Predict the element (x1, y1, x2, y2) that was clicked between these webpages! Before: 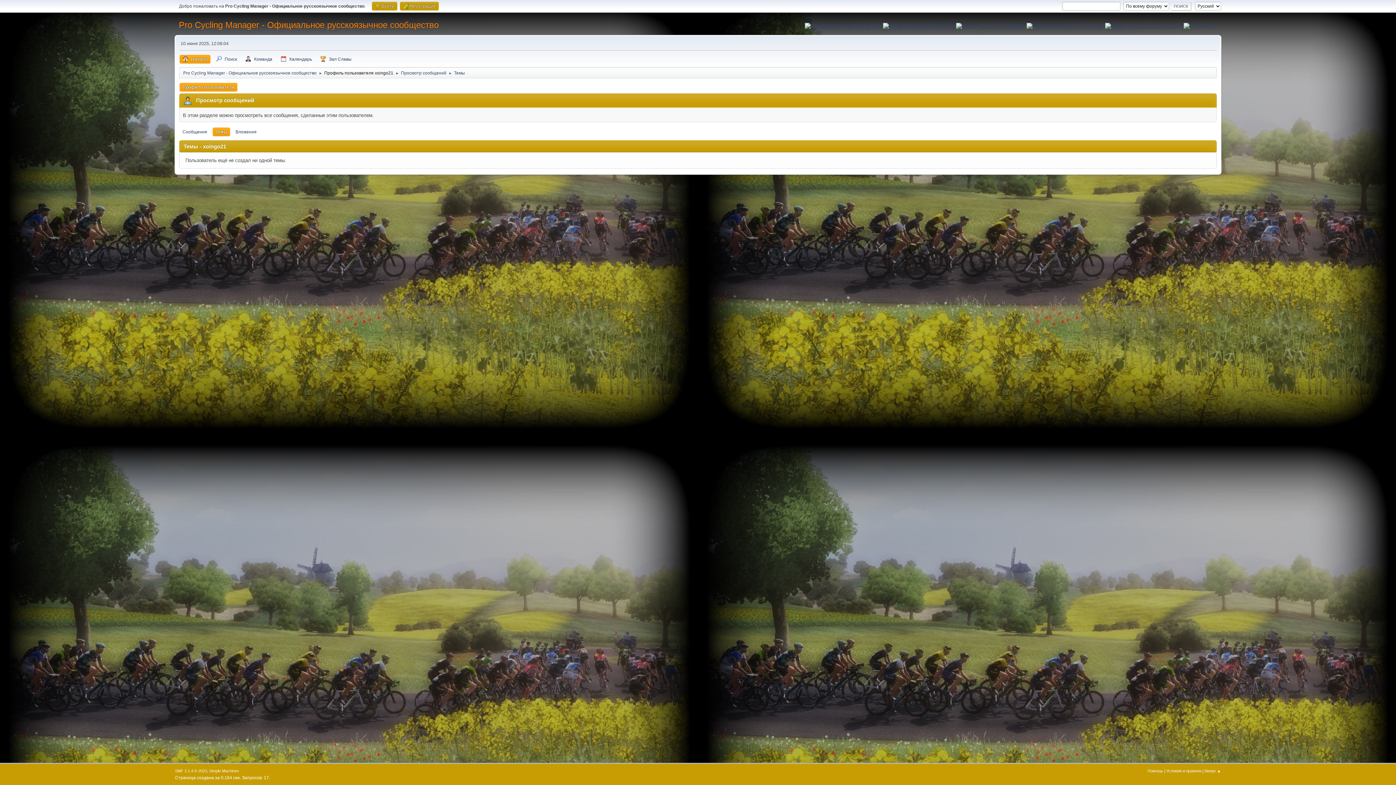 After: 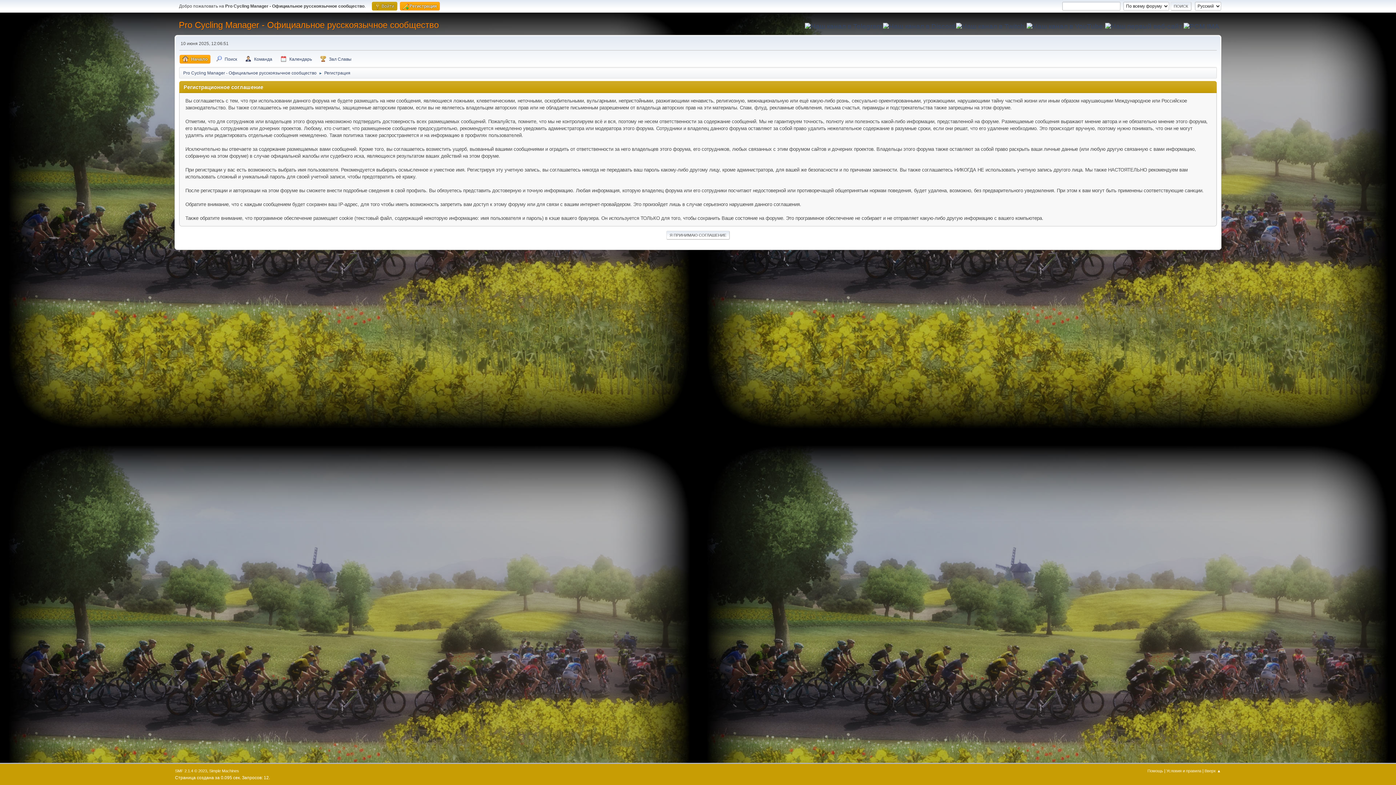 Action: label:  Регистрация bbox: (399, 1, 438, 10)